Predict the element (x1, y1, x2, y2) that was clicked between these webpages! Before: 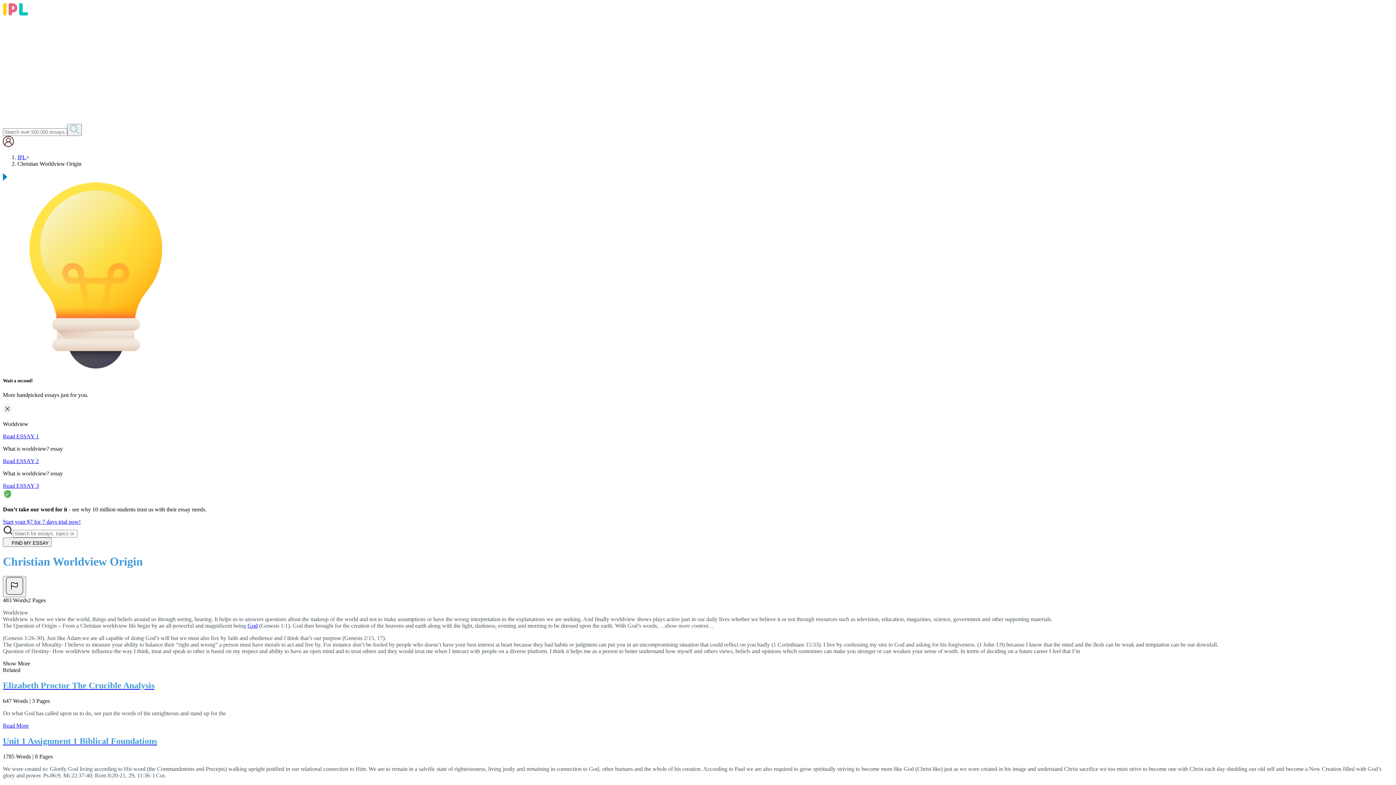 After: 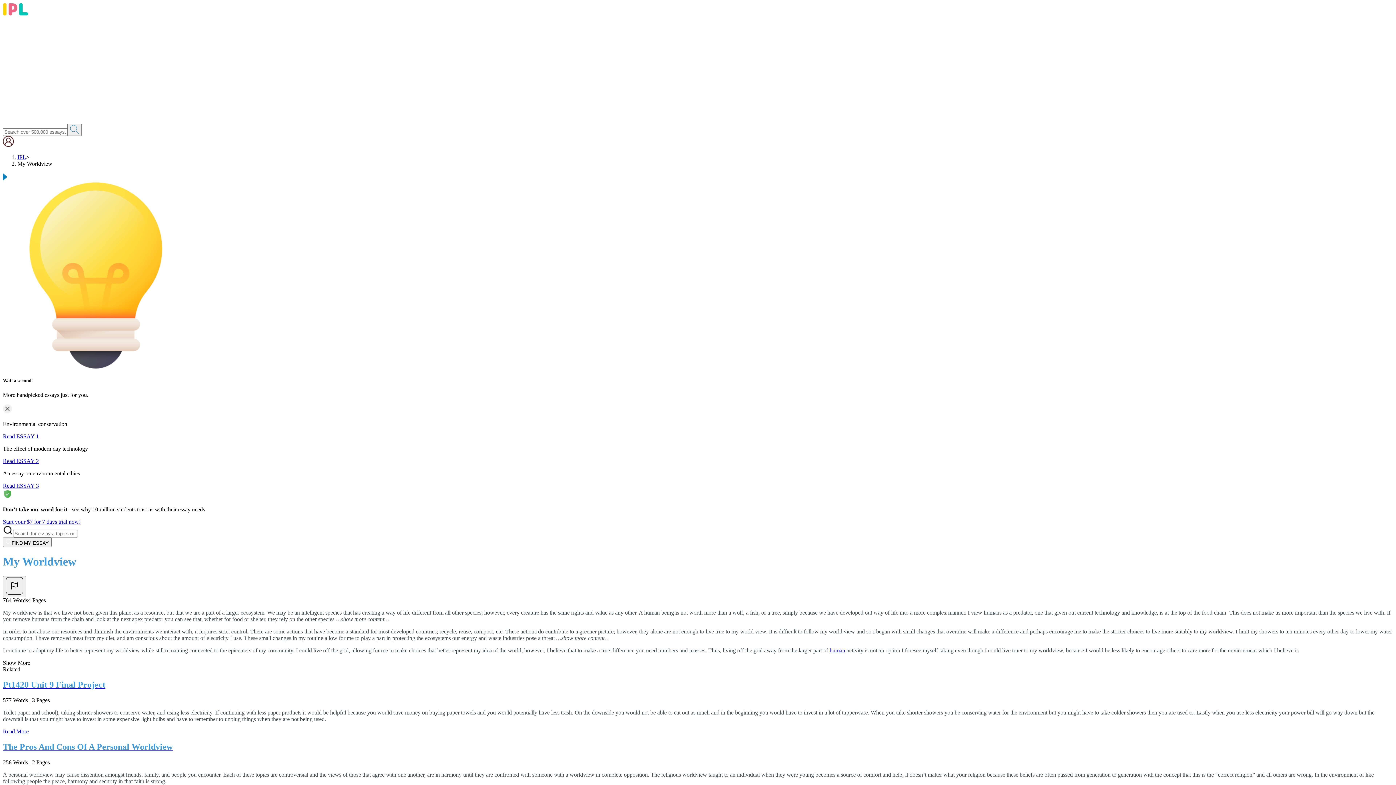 Action: label: Read ESSAY 1 bbox: (2, 433, 38, 439)